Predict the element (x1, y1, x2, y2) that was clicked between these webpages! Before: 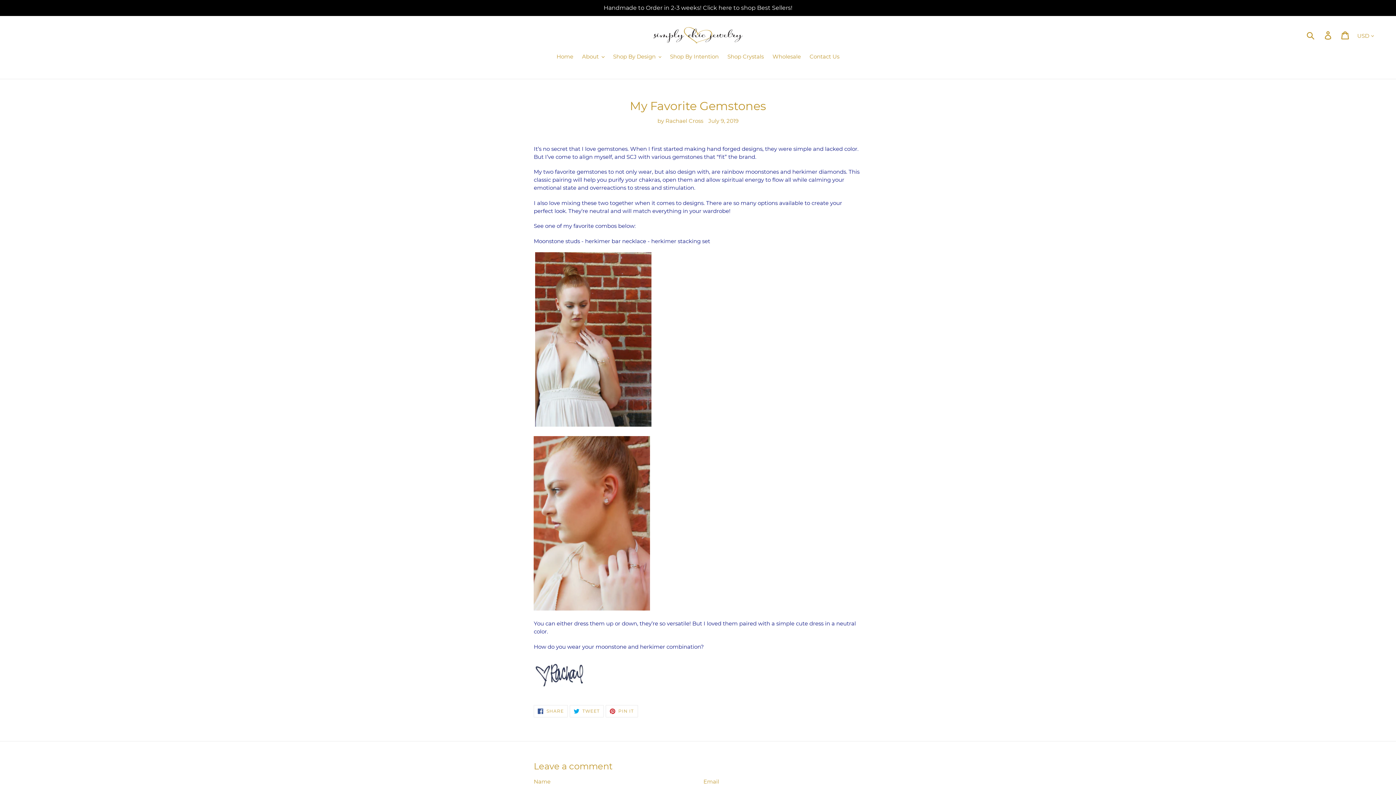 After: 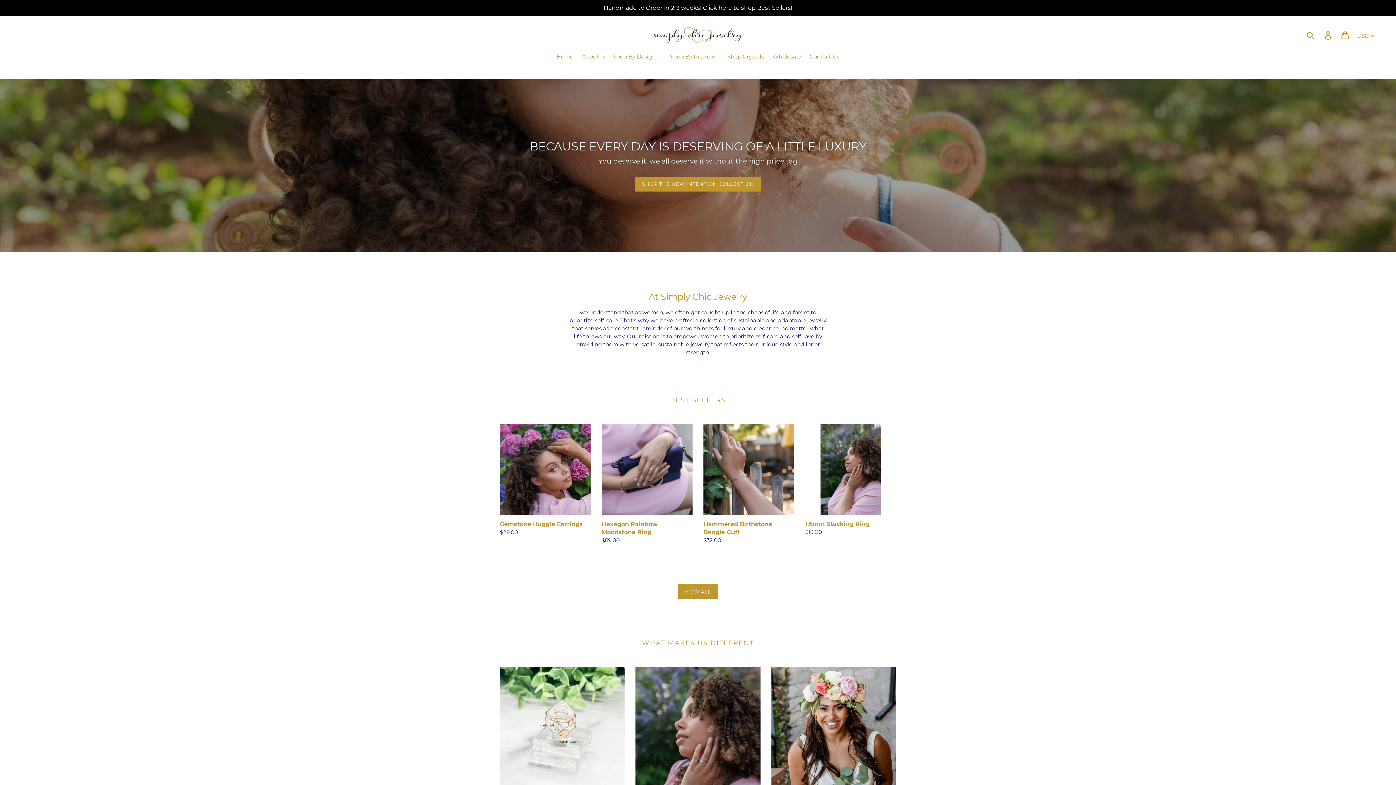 Action: bbox: (553, 52, 577, 61) label: Home